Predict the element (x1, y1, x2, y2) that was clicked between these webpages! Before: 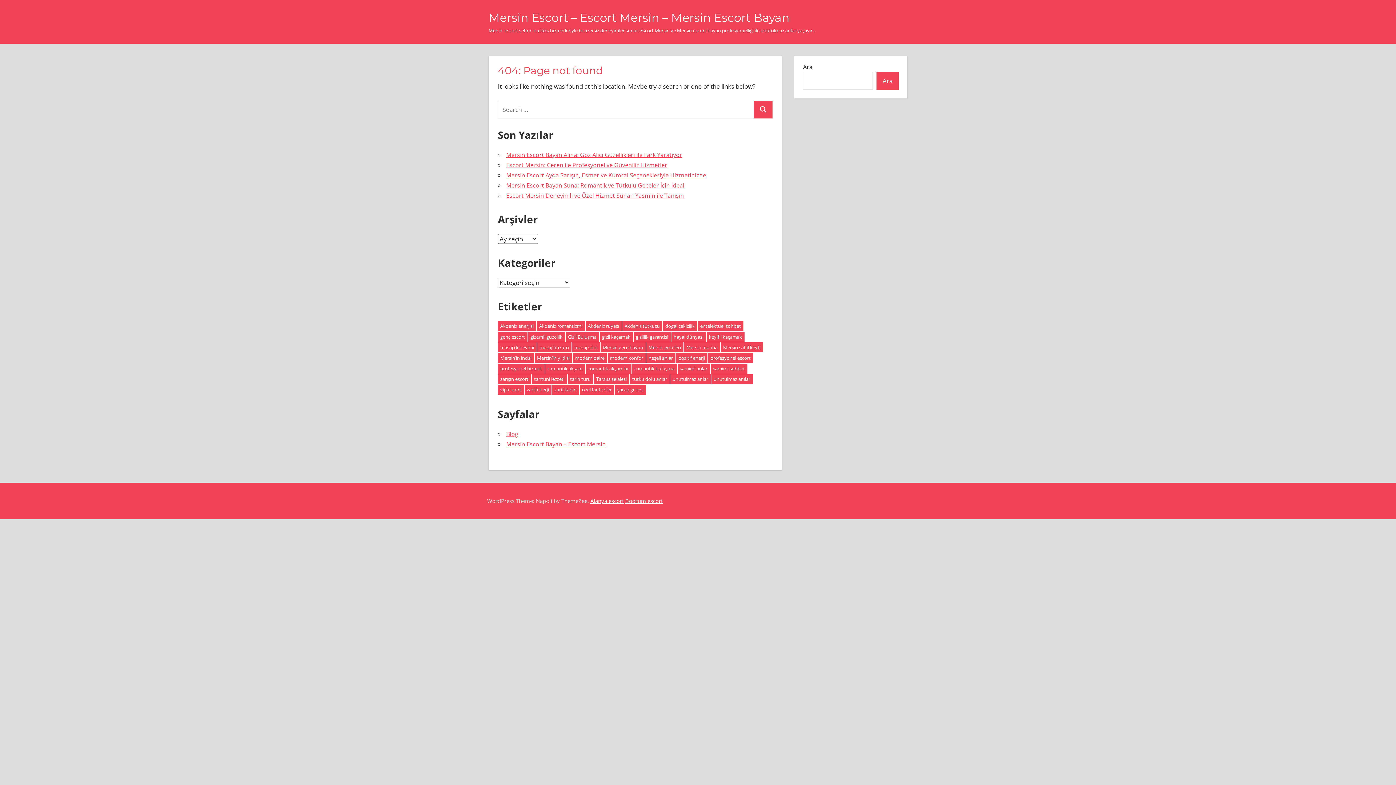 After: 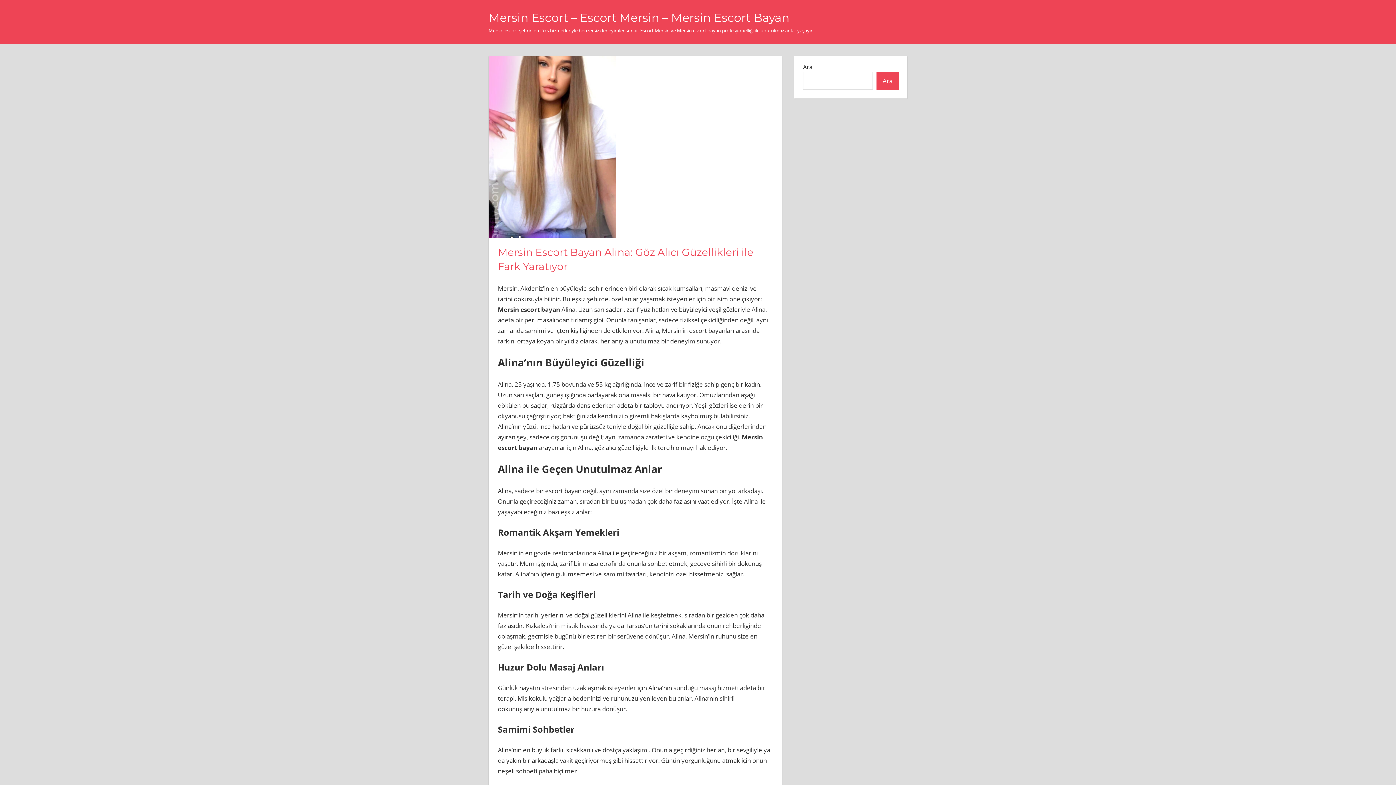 Action: label: Mersin Escort Bayan Alina: Göz Alıcı Güzellikleri ile Fark Yaratıyor bbox: (506, 150, 682, 158)